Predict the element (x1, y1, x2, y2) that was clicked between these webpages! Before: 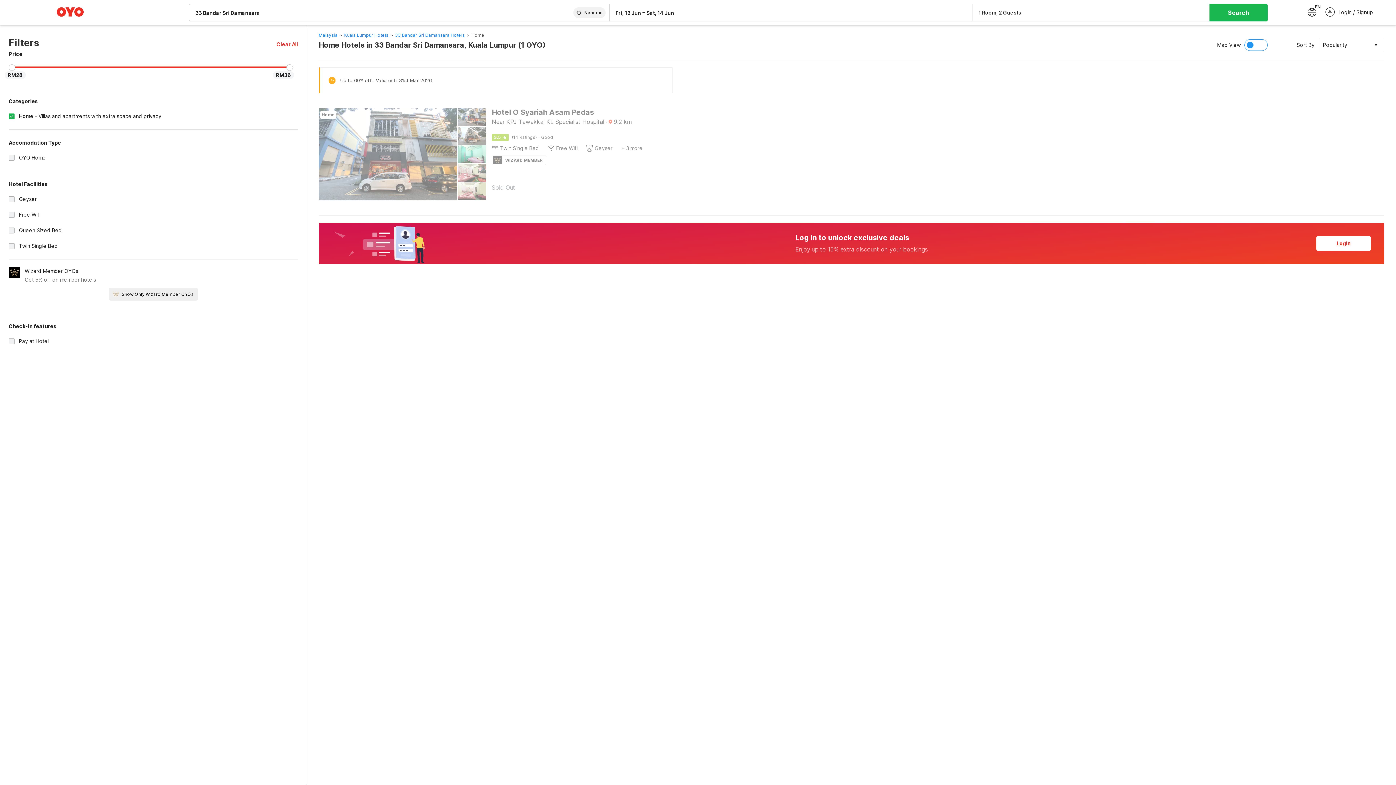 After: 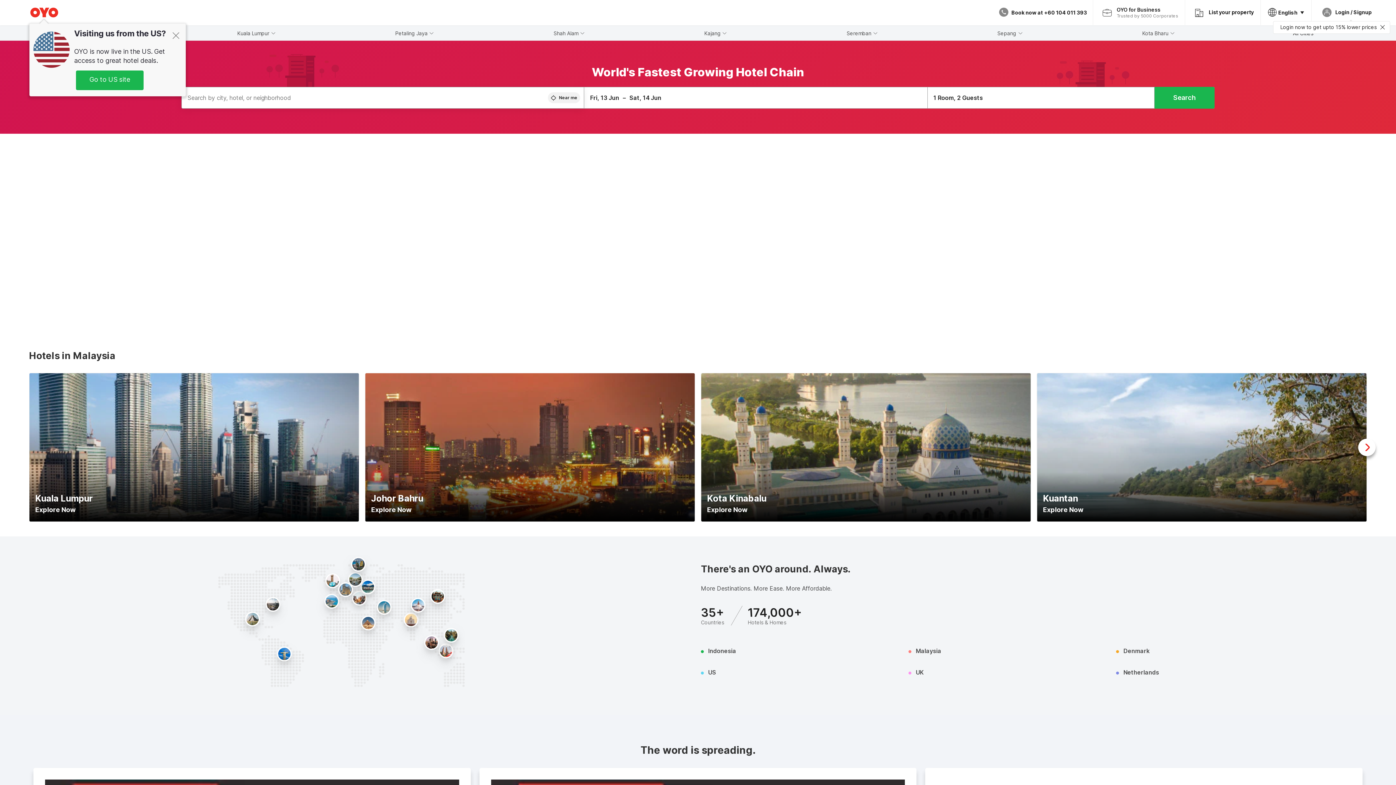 Action: label: Malaysia bbox: (318, 32, 337, 37)